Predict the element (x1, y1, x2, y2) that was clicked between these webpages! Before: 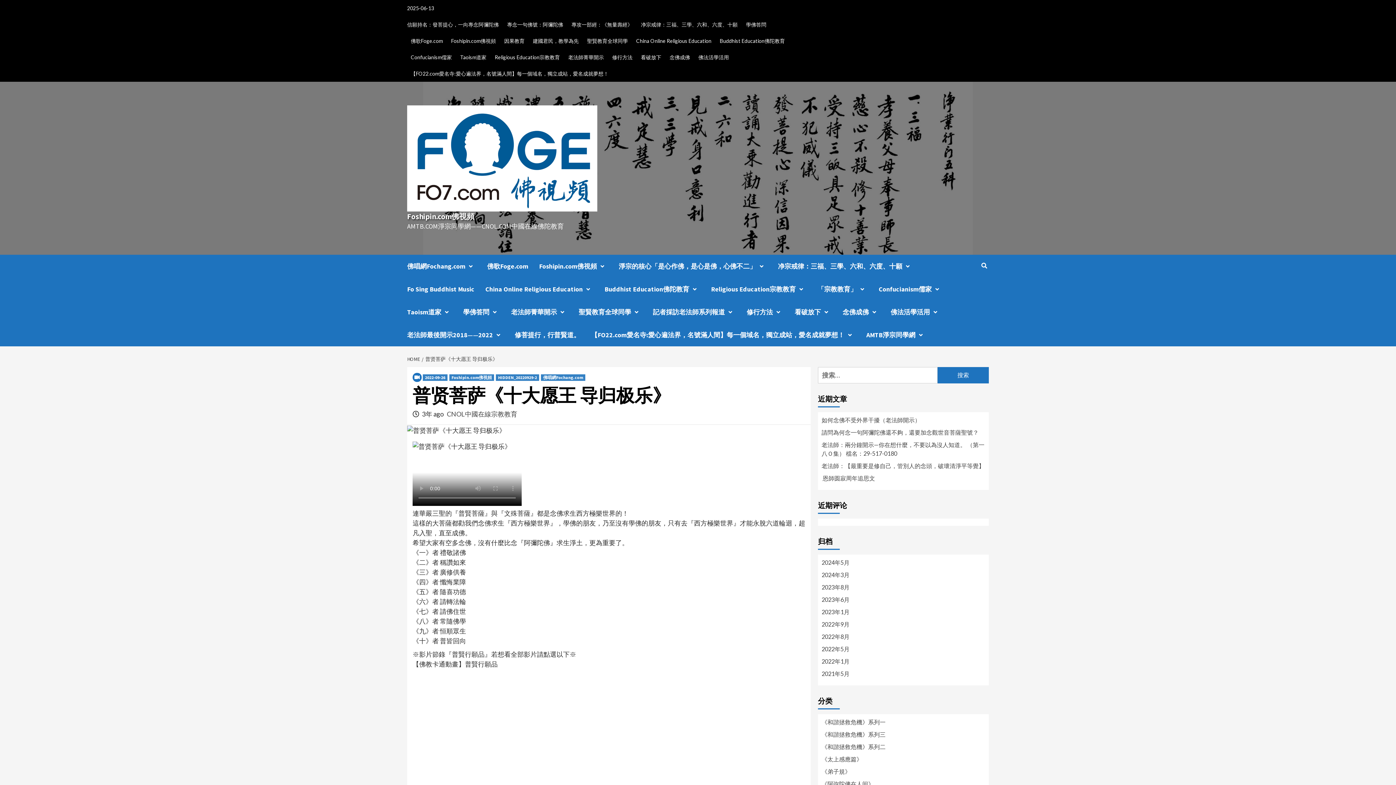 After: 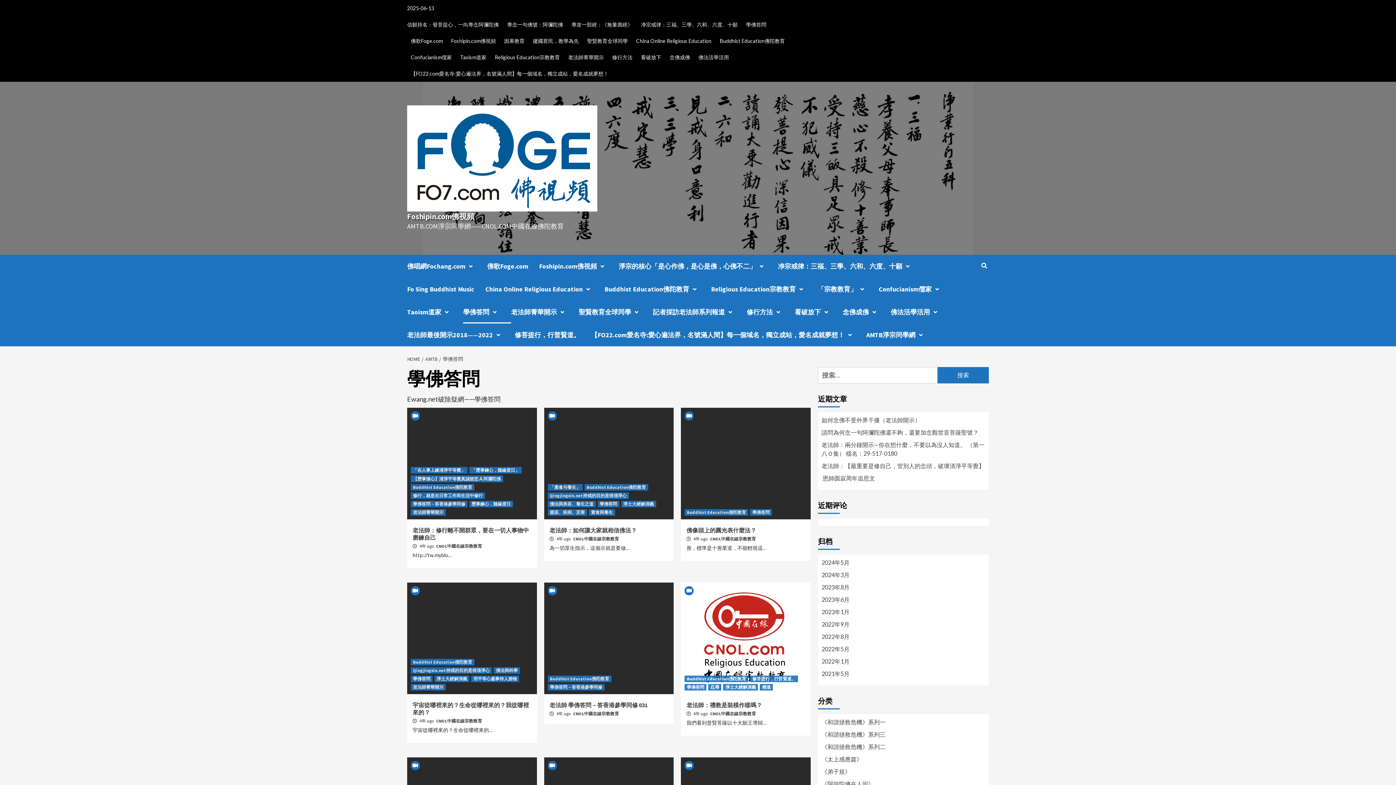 Action: bbox: (463, 300, 511, 323) label: 學佛答問